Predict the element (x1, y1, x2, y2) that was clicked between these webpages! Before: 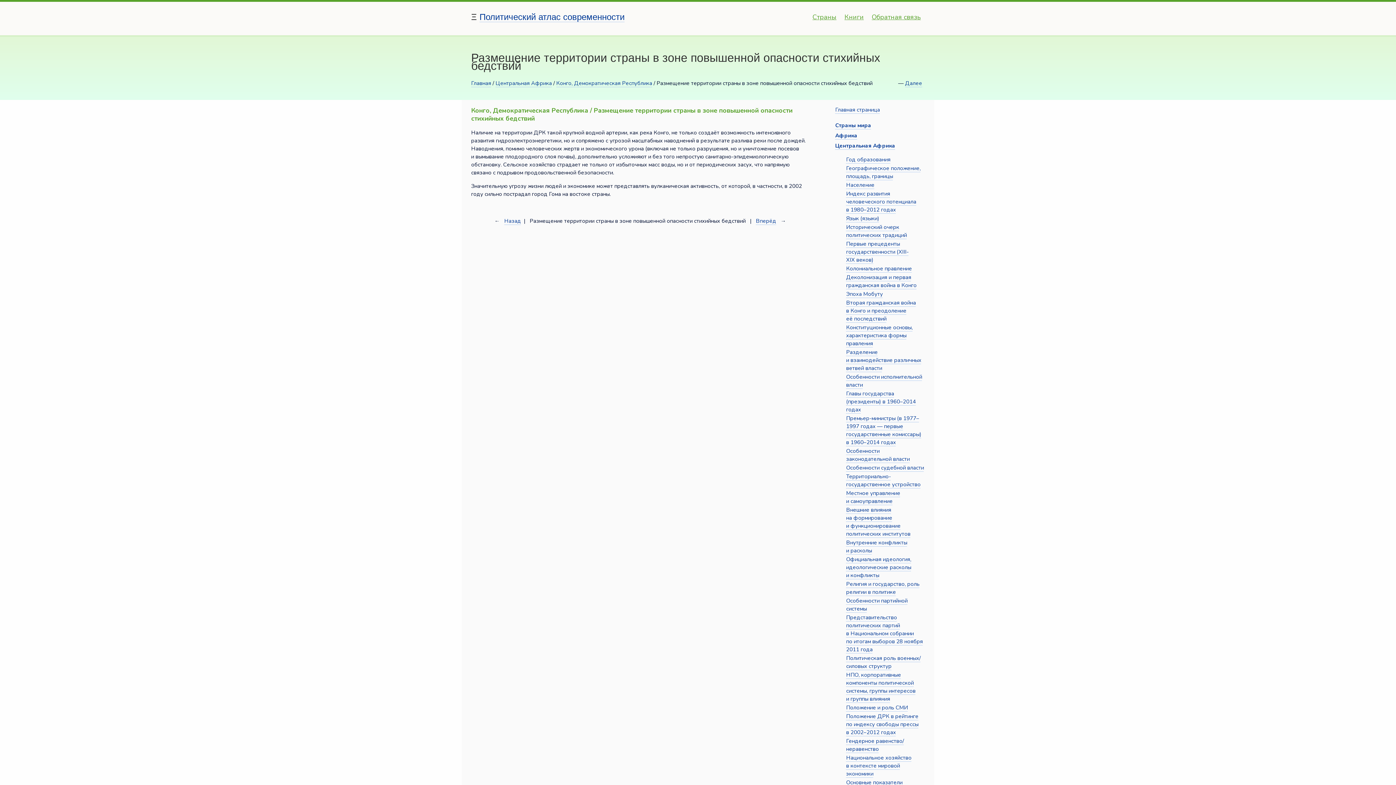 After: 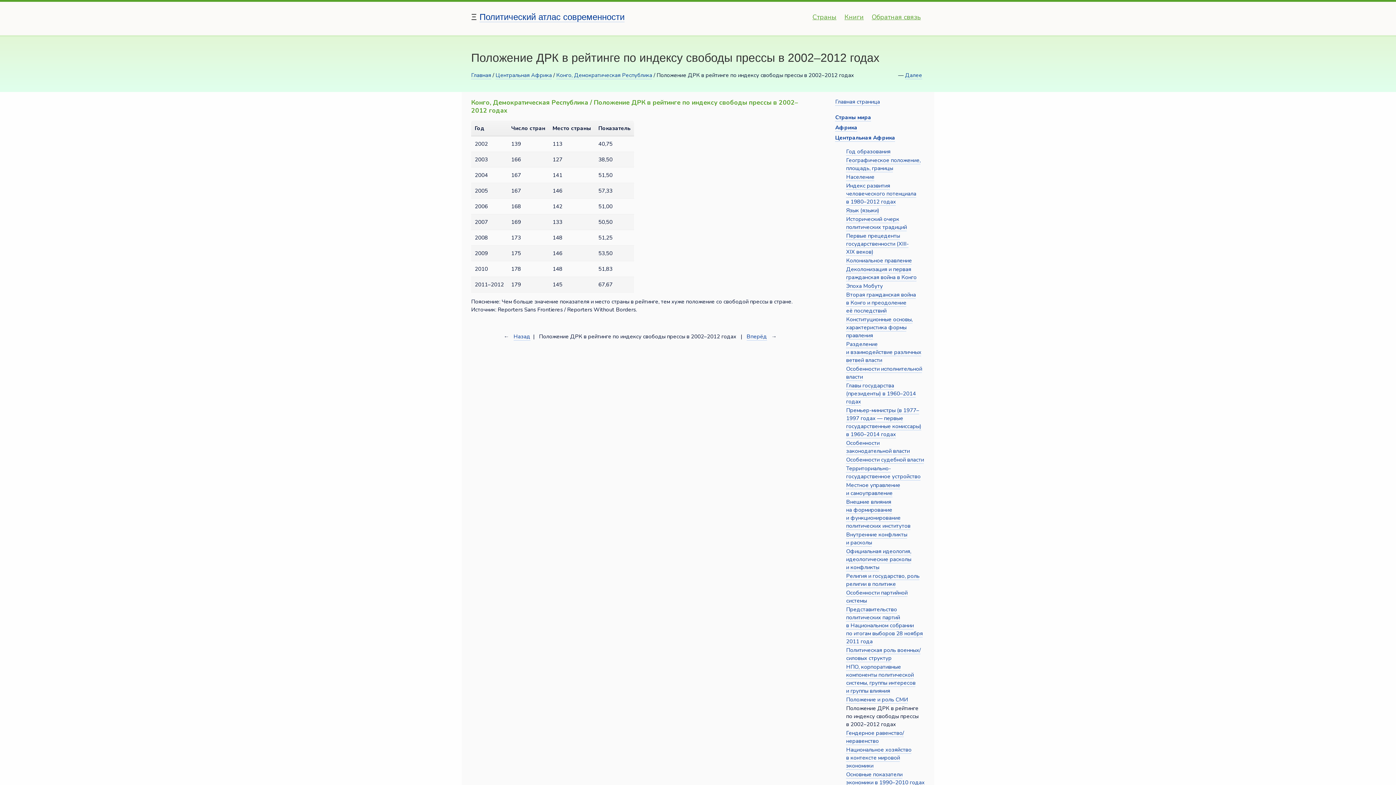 Action: label: Положение ДРК в рейтинге по индексу свободы прессы в 2002–2012 годах bbox: (846, 713, 918, 736)